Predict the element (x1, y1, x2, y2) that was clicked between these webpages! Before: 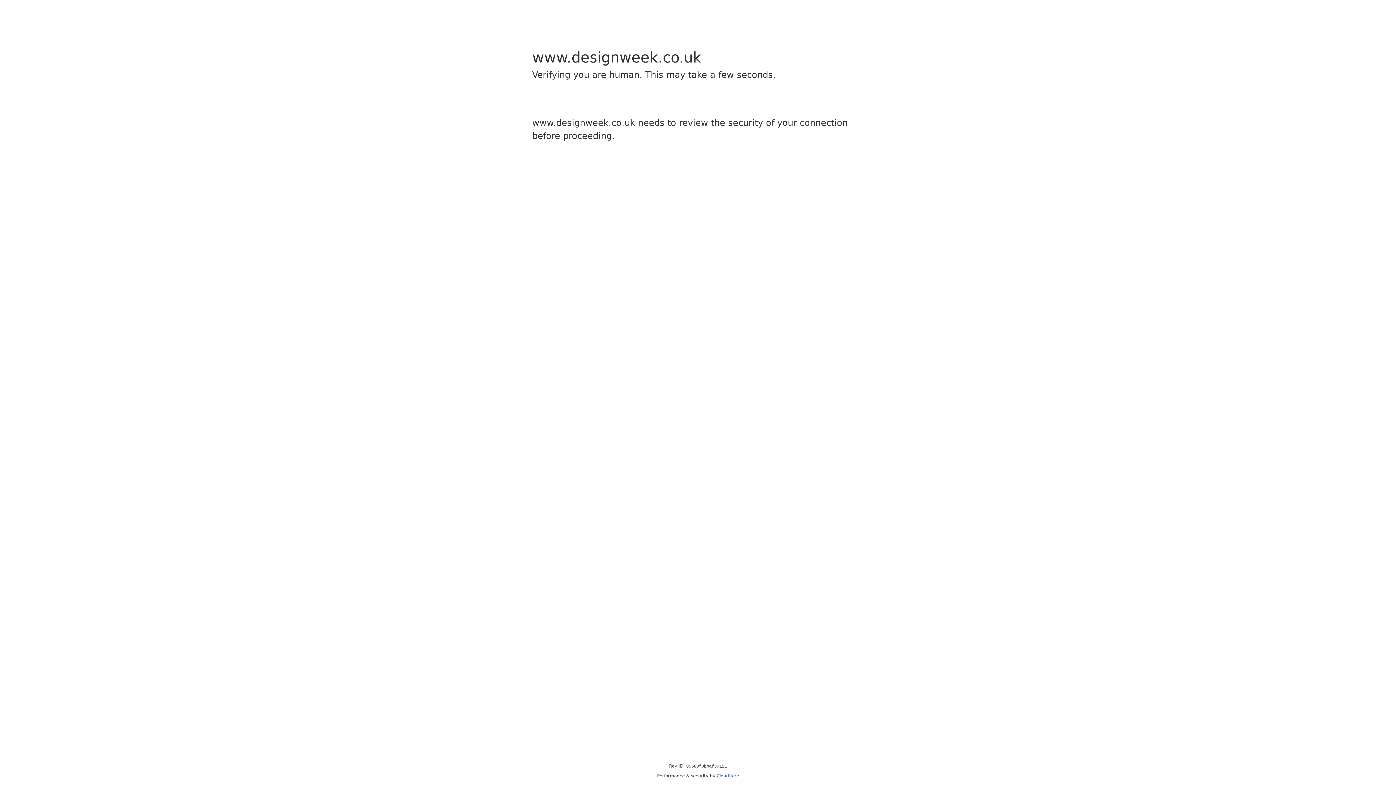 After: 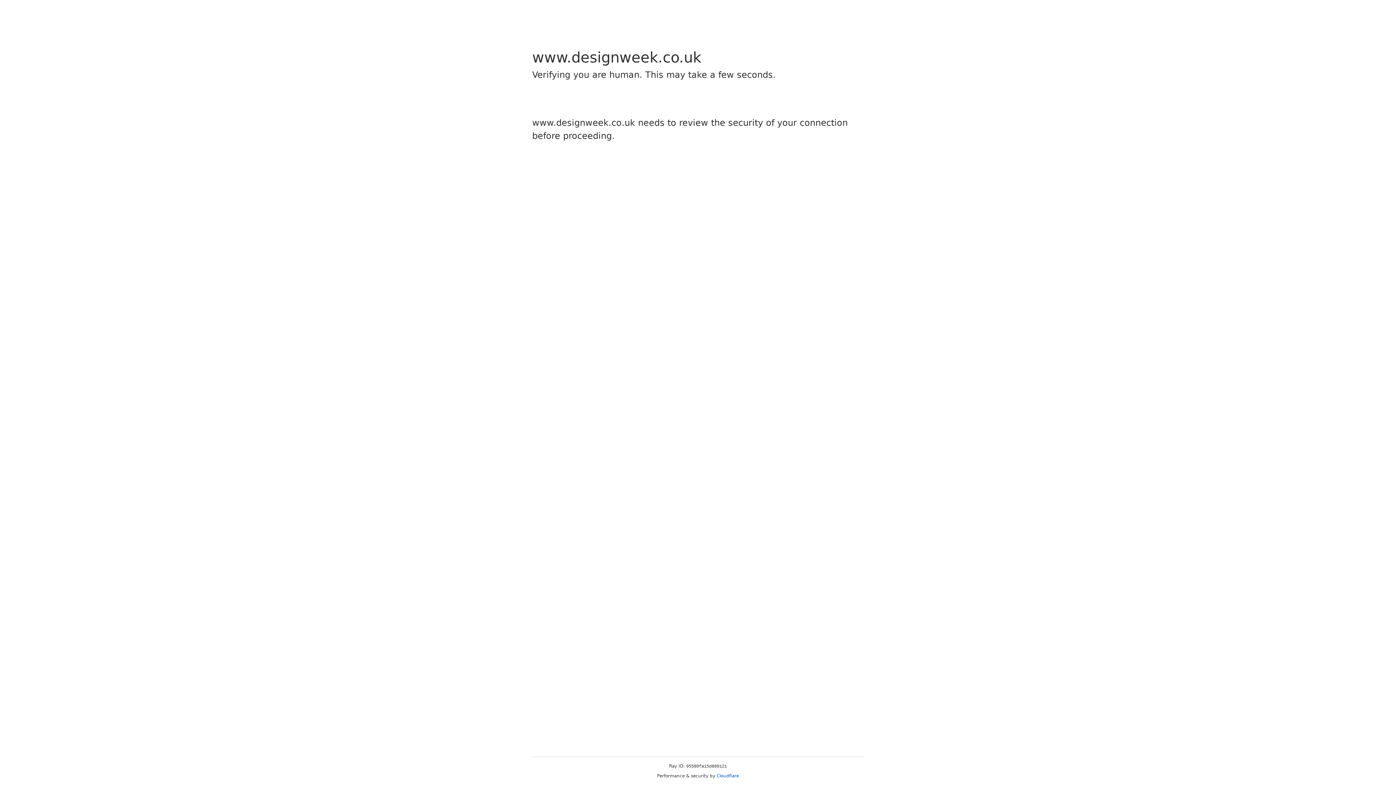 Action: bbox: (716, 773, 739, 778) label: Cloudflare